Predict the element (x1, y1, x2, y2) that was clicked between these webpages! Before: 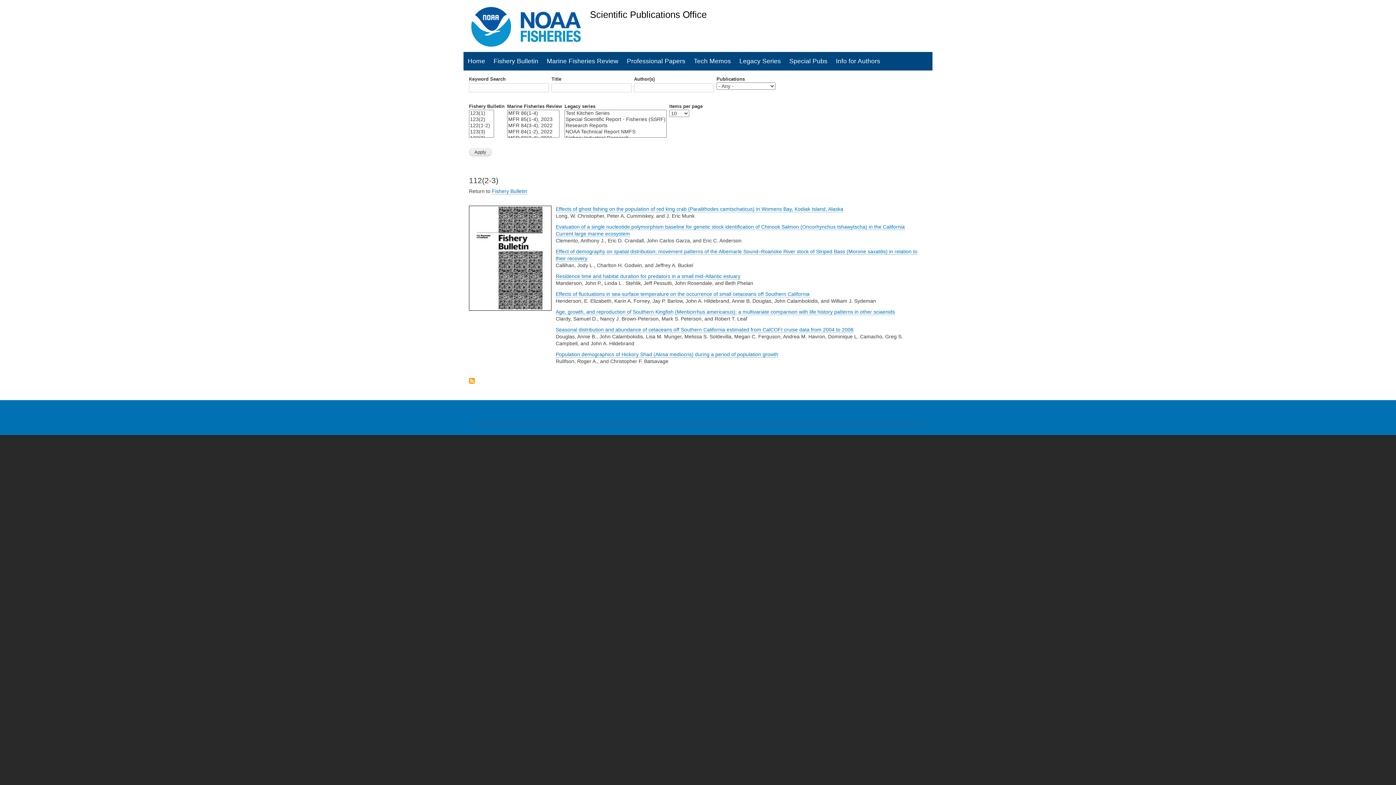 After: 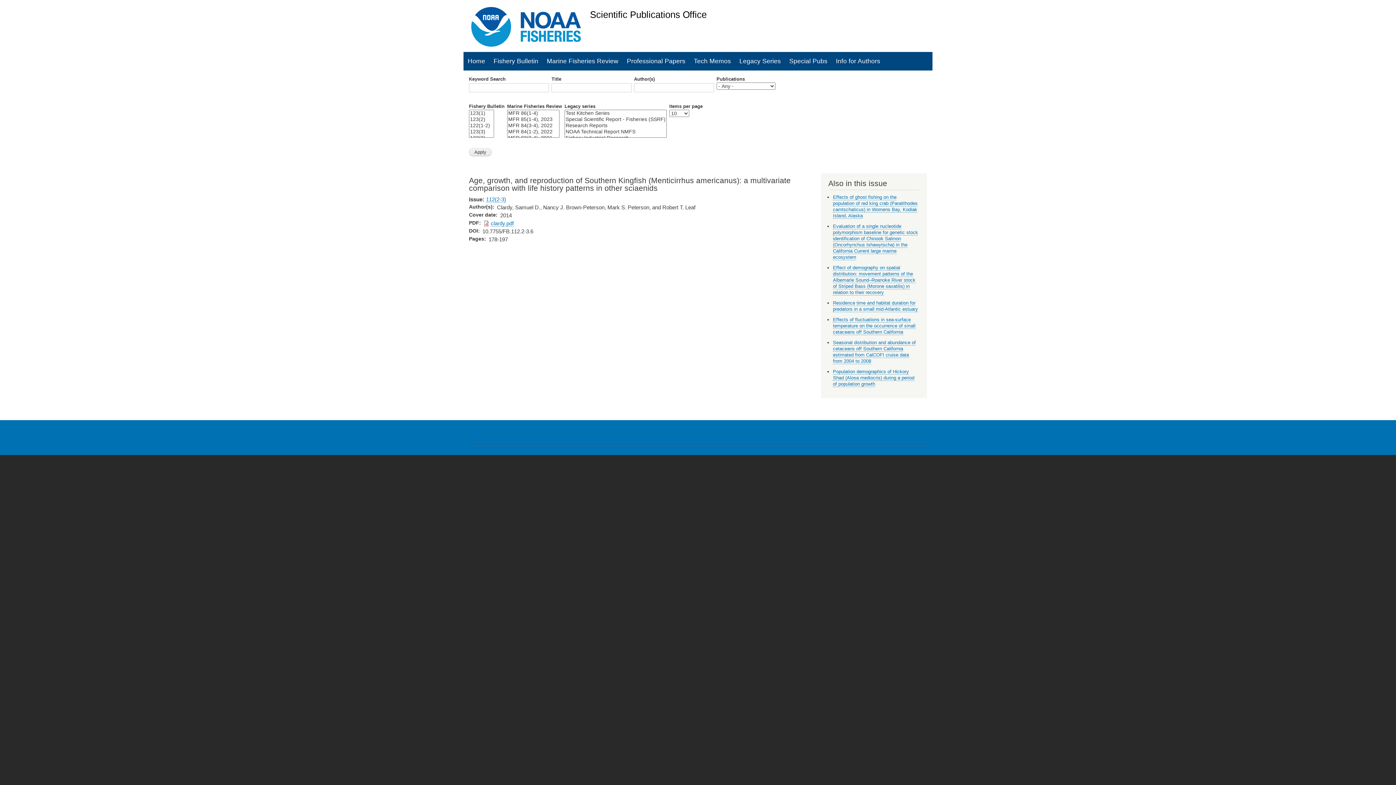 Action: label: Age, growth, and reproduction of Southern Kingfish (Menticirrhus americanus): a multivariate comparison with life history patterns in other sciaenids bbox: (555, 309, 895, 315)